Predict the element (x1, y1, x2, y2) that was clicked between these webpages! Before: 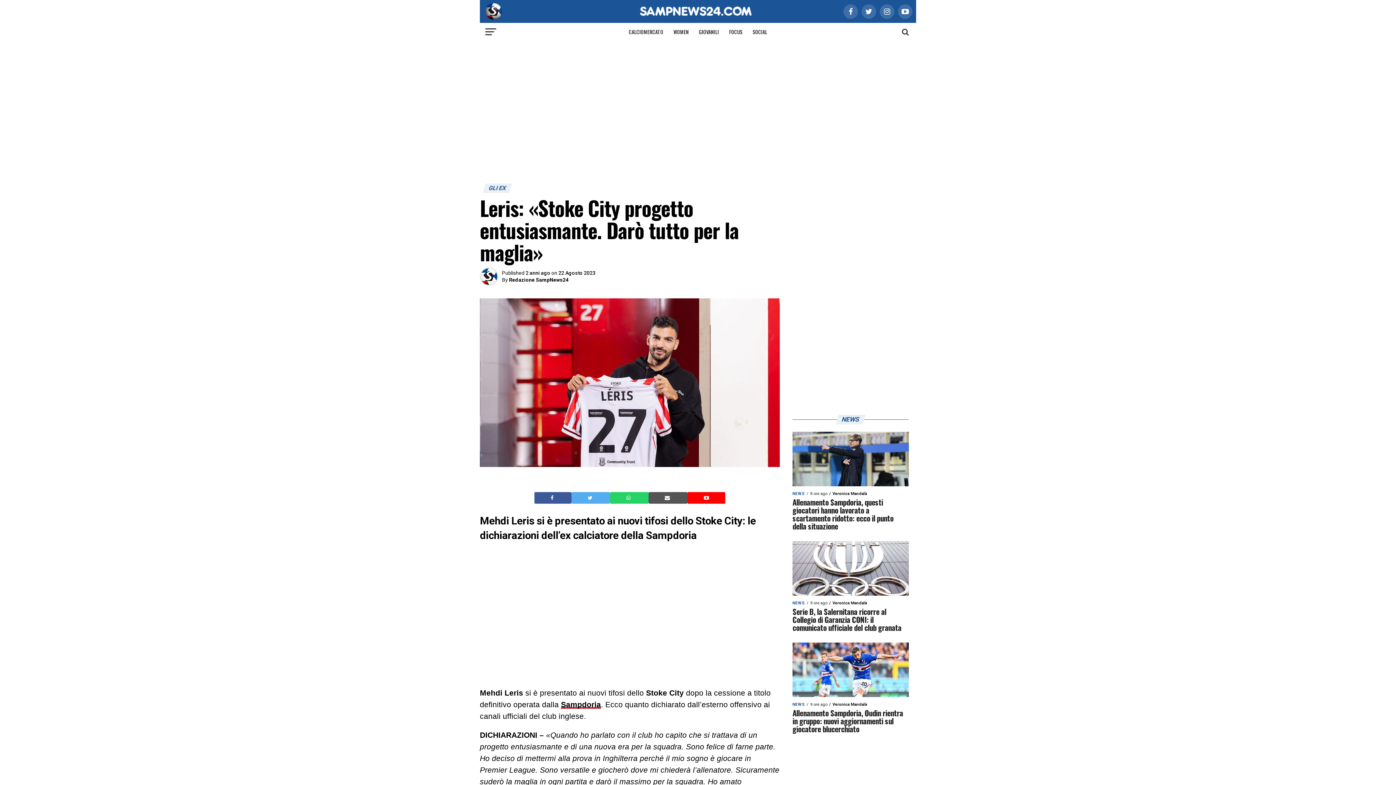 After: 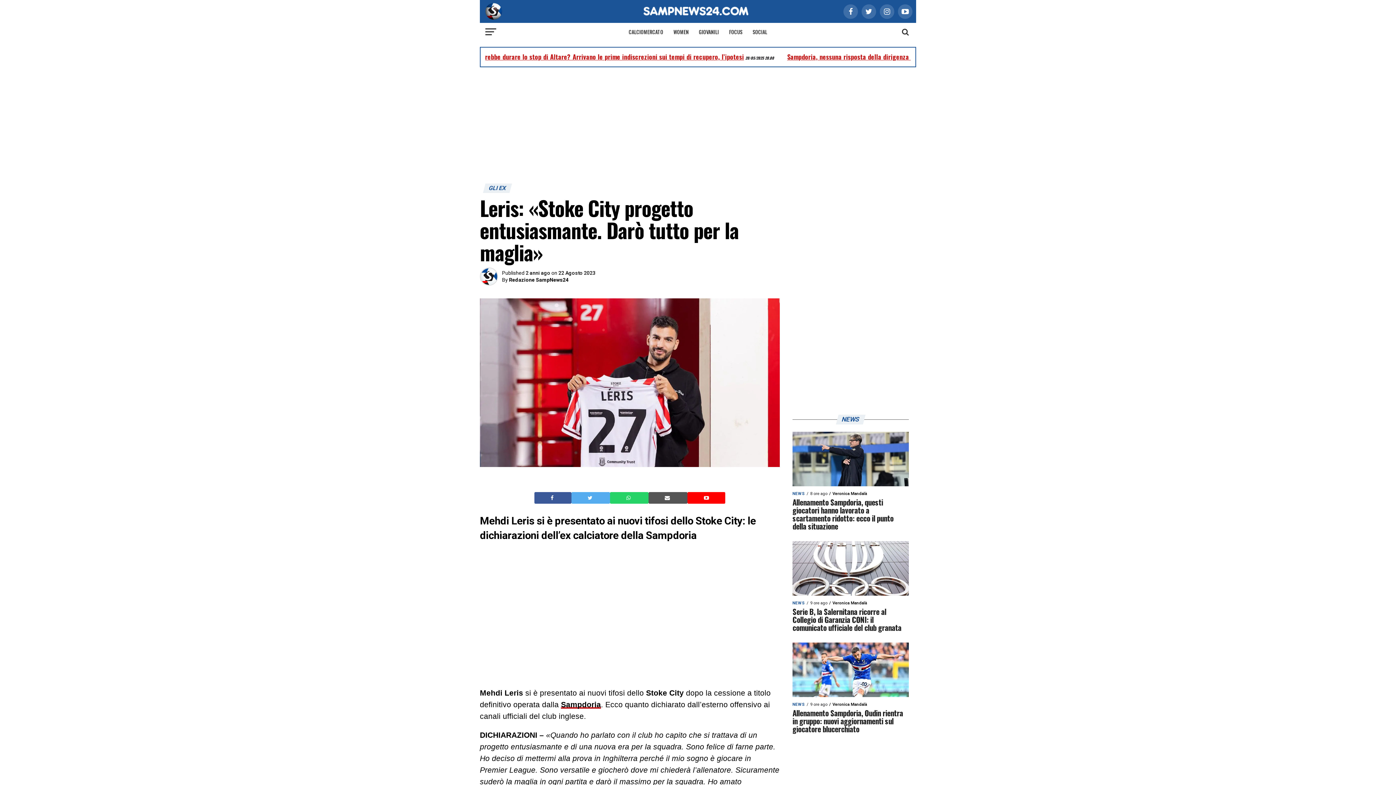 Action: label: Invia questo articolo via email bbox: (664, 494, 671, 501)